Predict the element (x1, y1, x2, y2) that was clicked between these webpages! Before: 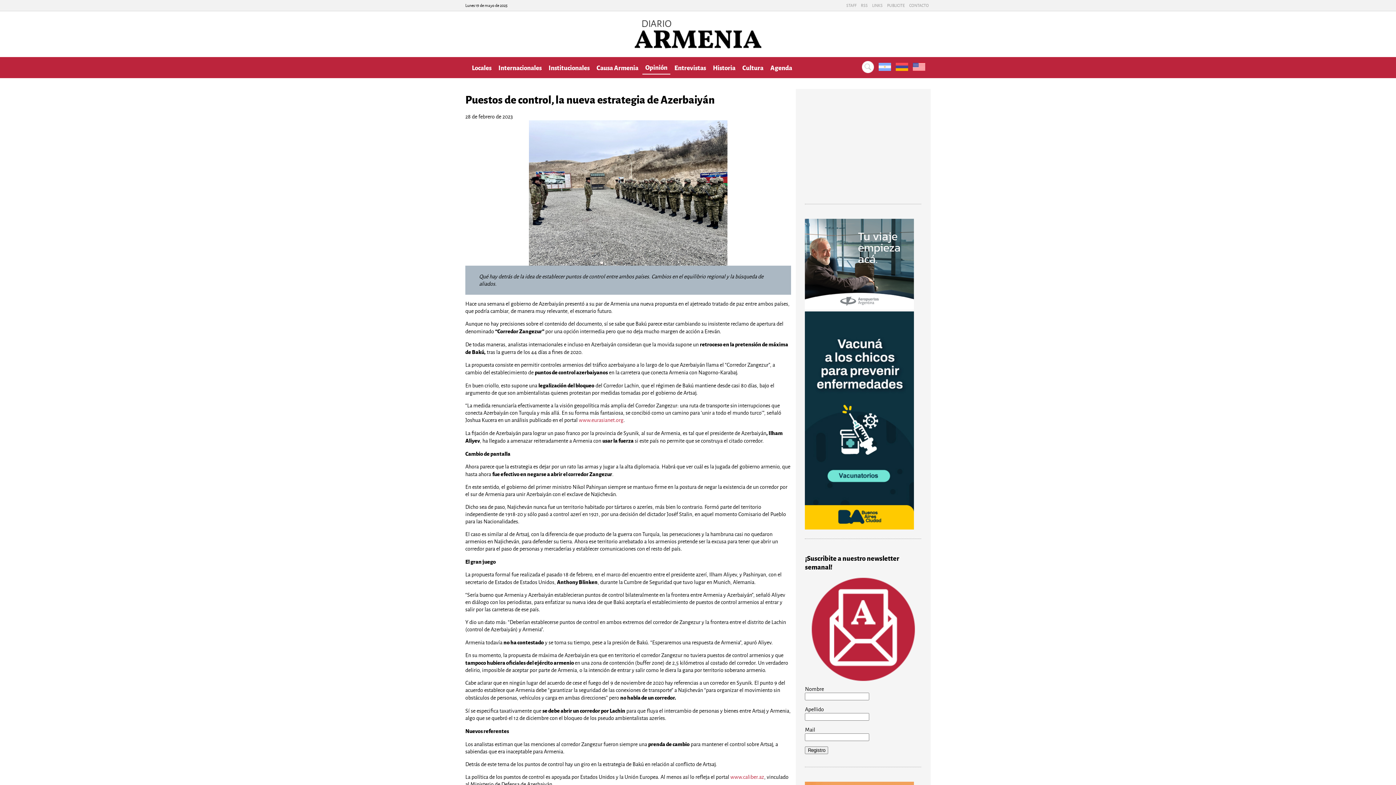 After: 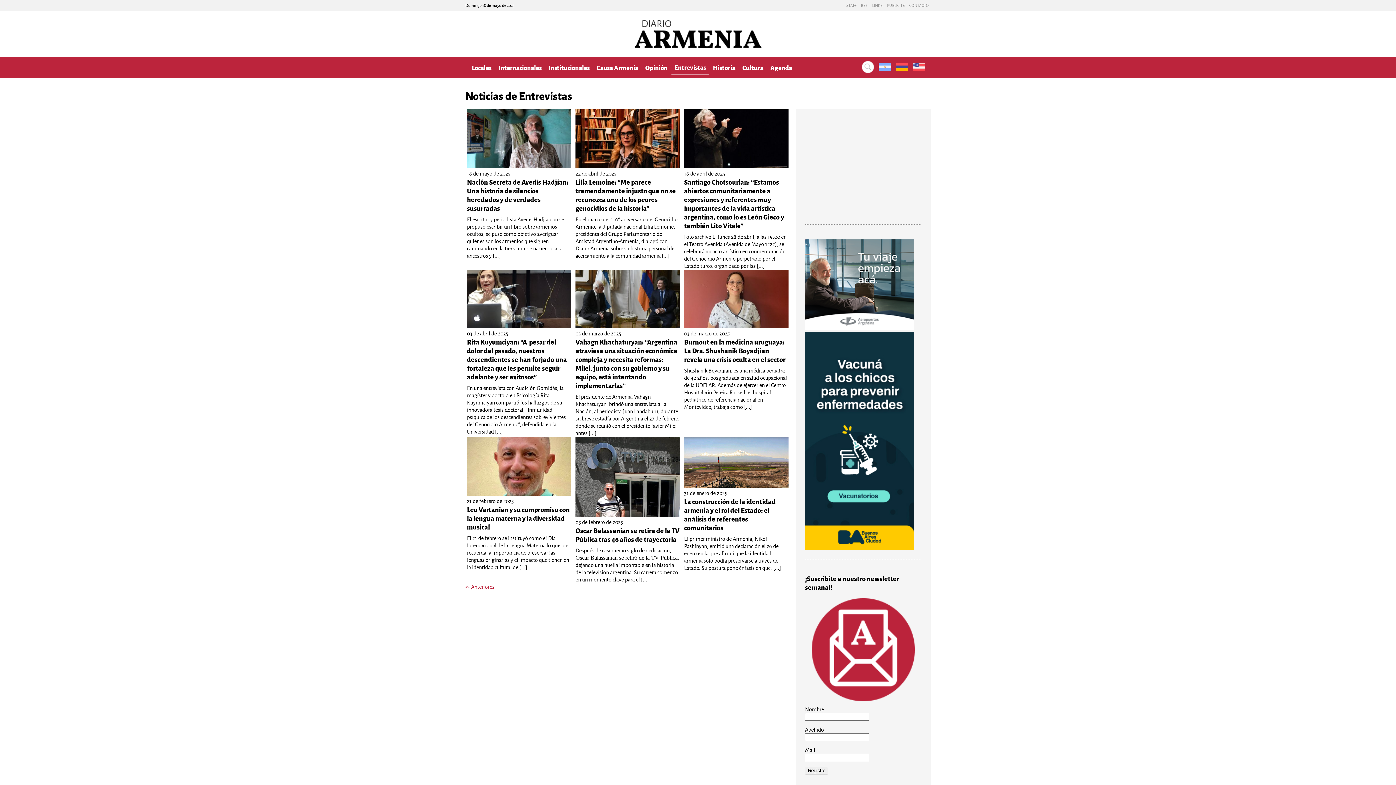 Action: bbox: (671, 61, 709, 74) label: Entrevistas